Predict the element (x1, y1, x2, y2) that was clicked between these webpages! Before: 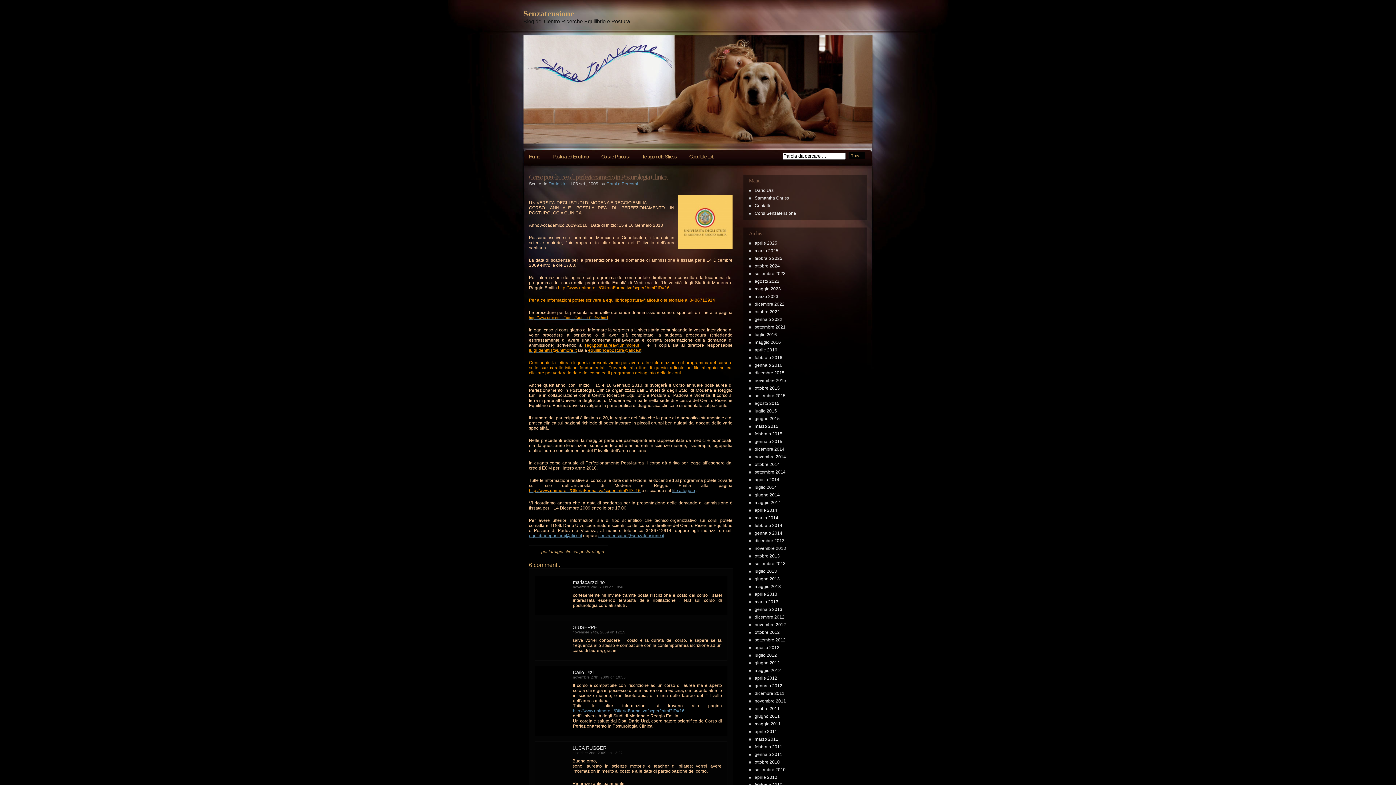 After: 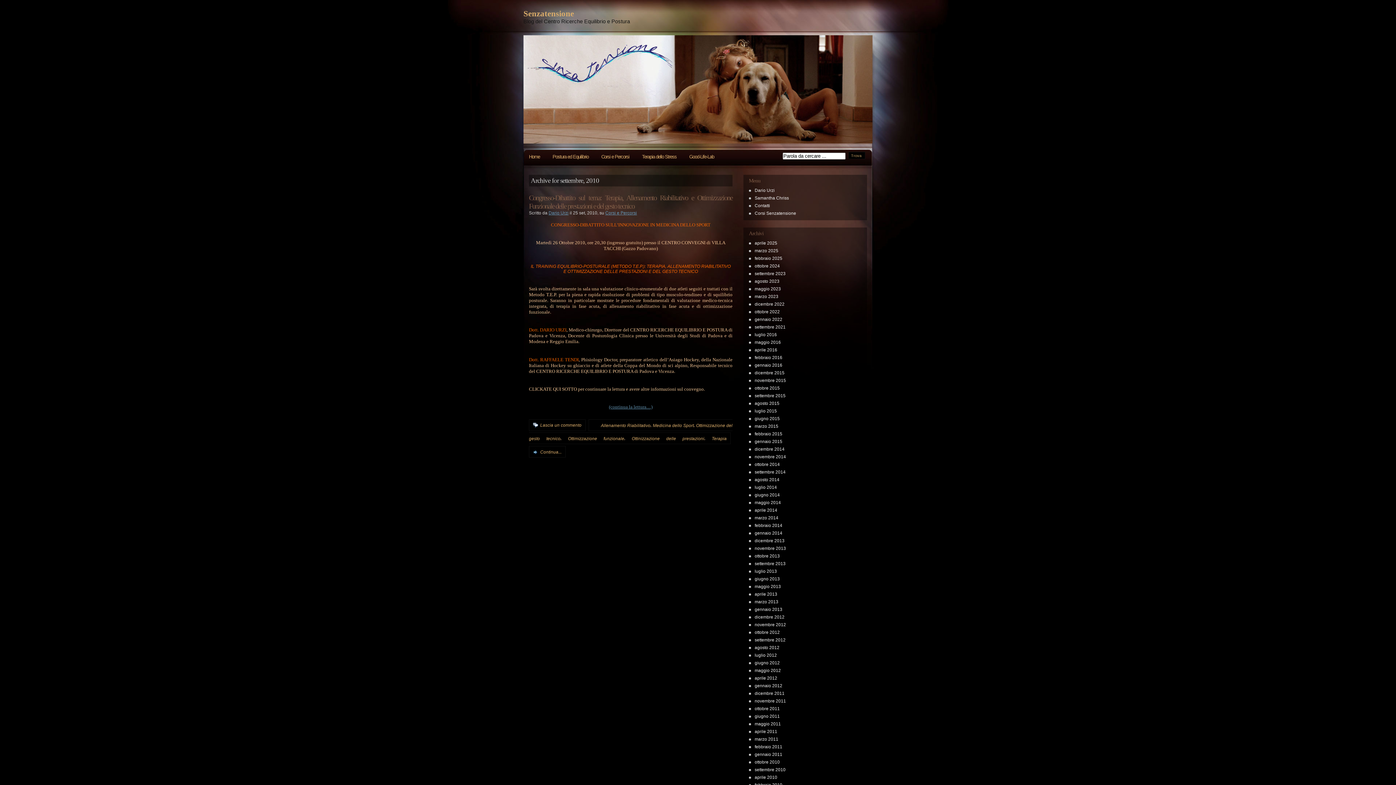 Action: bbox: (754, 767, 785, 772) label: settembre 2010